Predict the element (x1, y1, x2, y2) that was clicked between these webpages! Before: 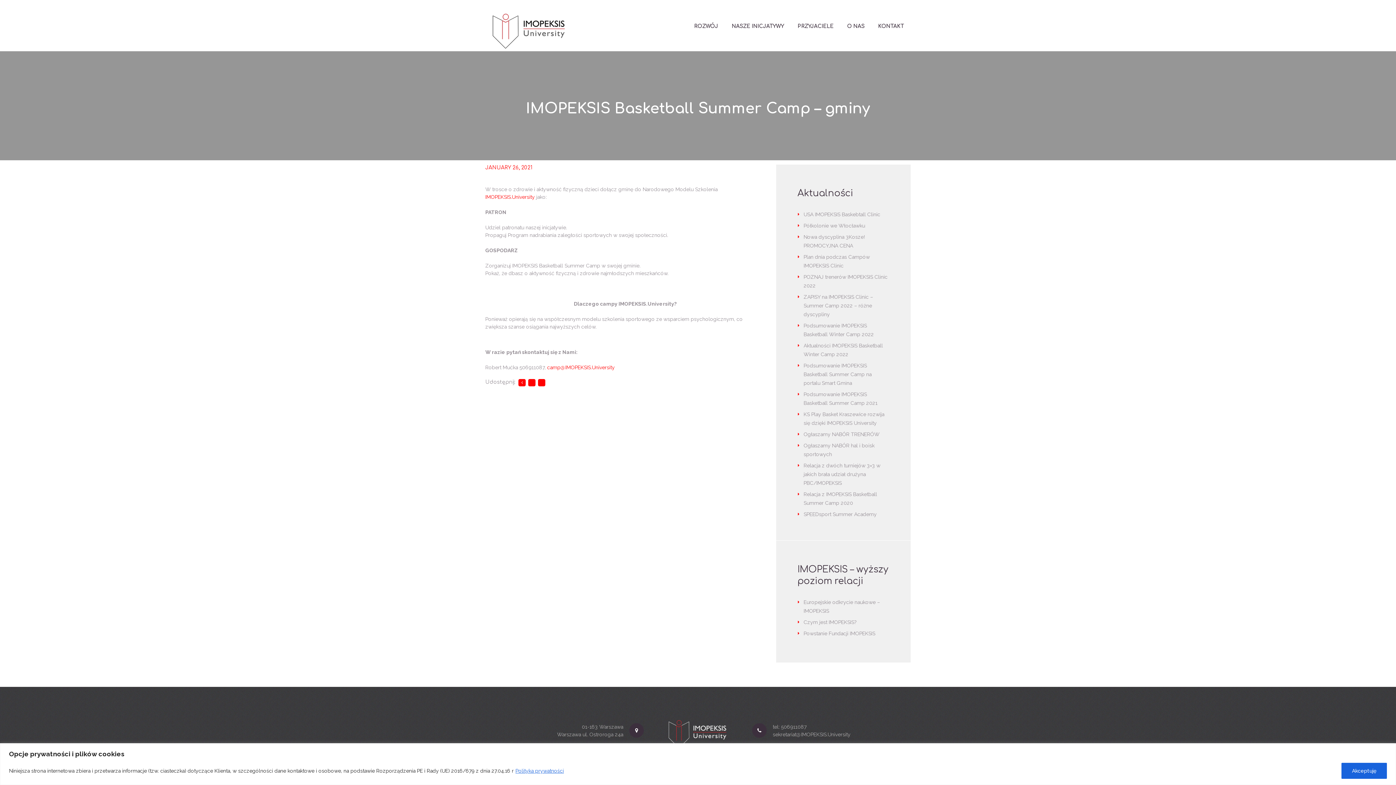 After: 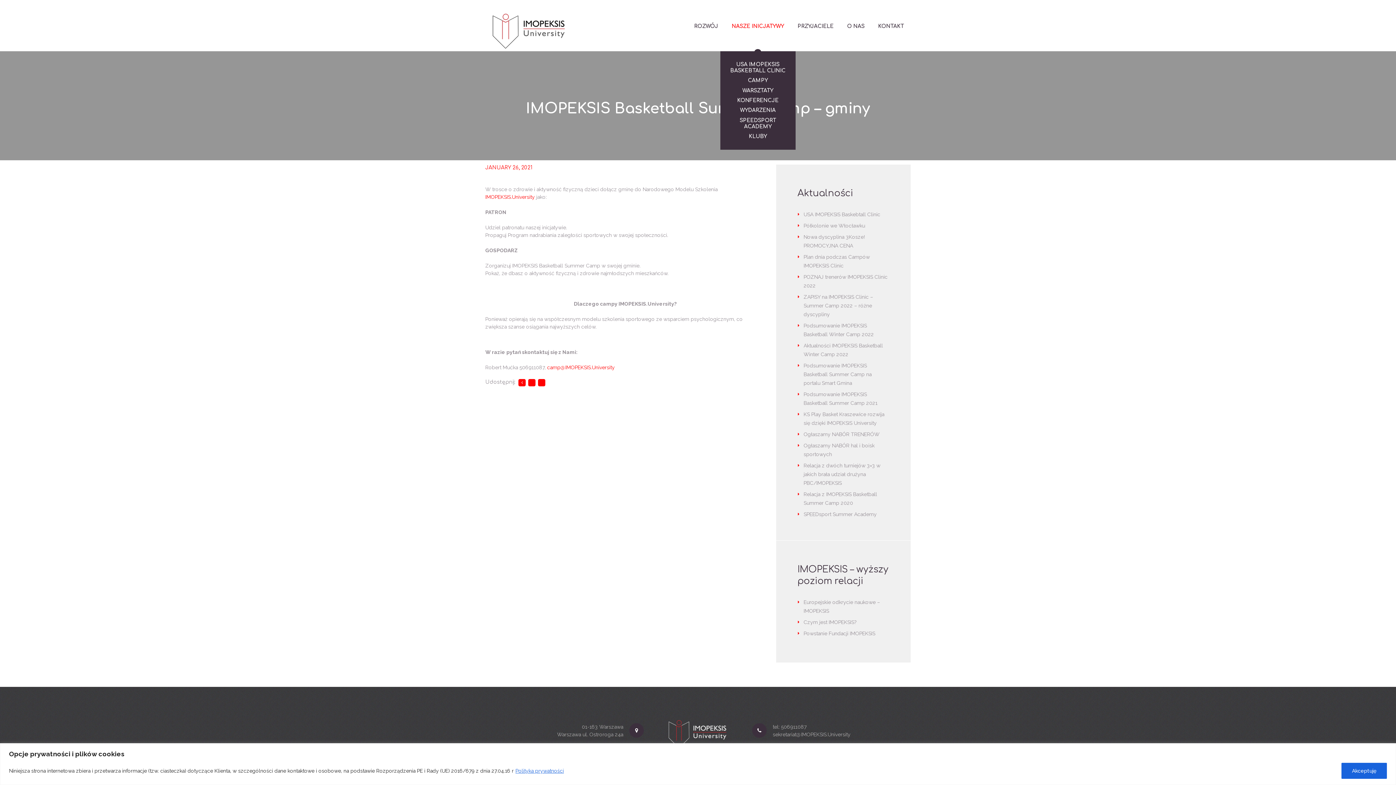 Action: label: NASZE INICJATYWY bbox: (725, 14, 791, 38)